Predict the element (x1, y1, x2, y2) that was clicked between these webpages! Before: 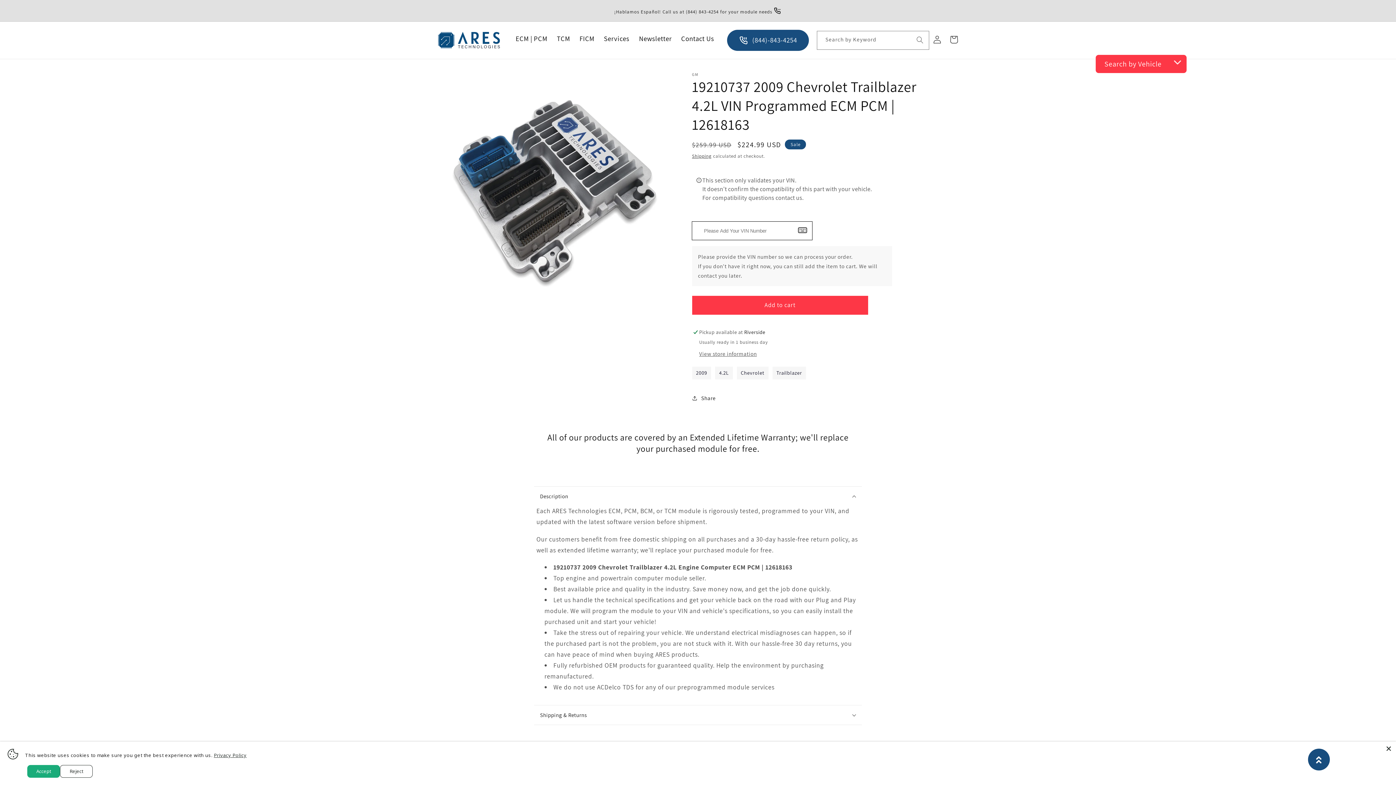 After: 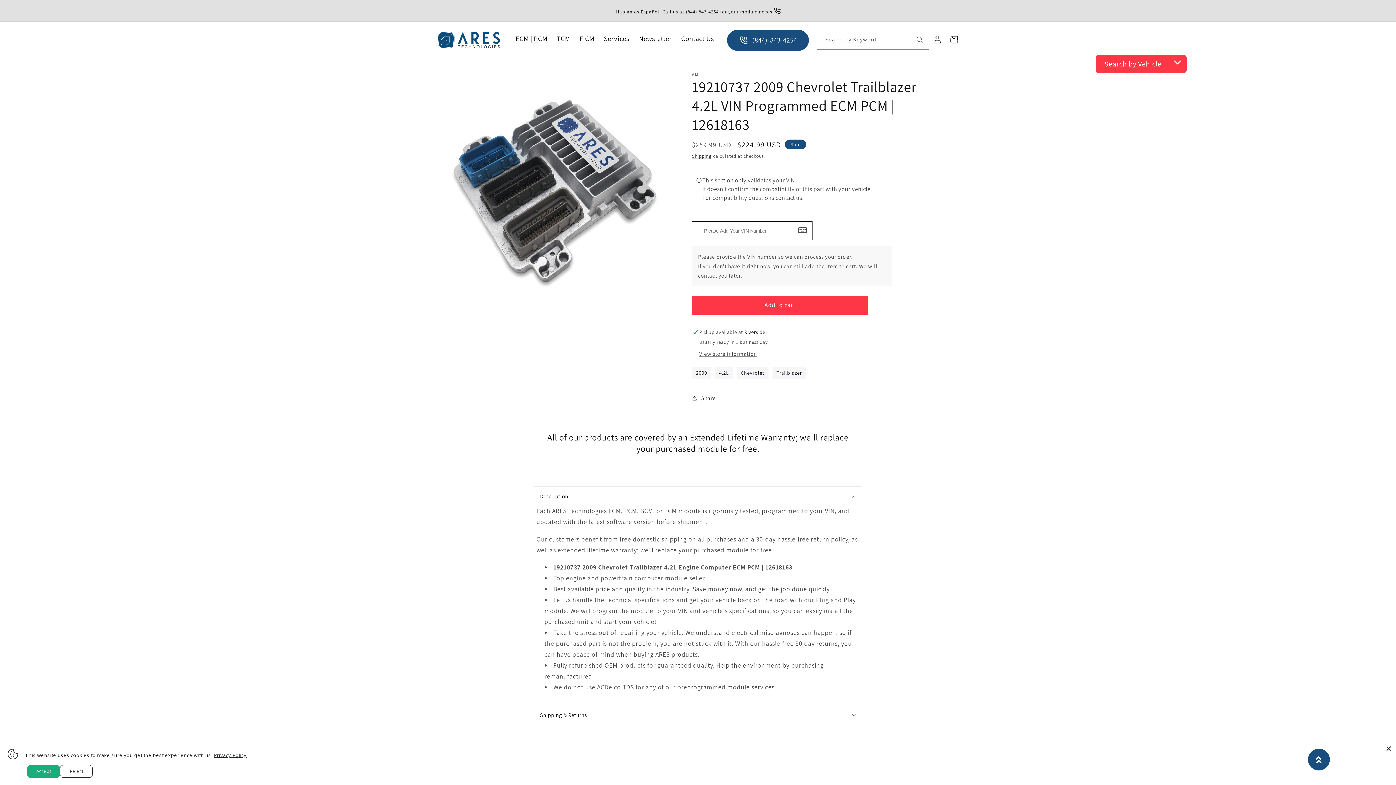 Action: bbox: (734, 29, 802, 50) label: (844)-843-4254